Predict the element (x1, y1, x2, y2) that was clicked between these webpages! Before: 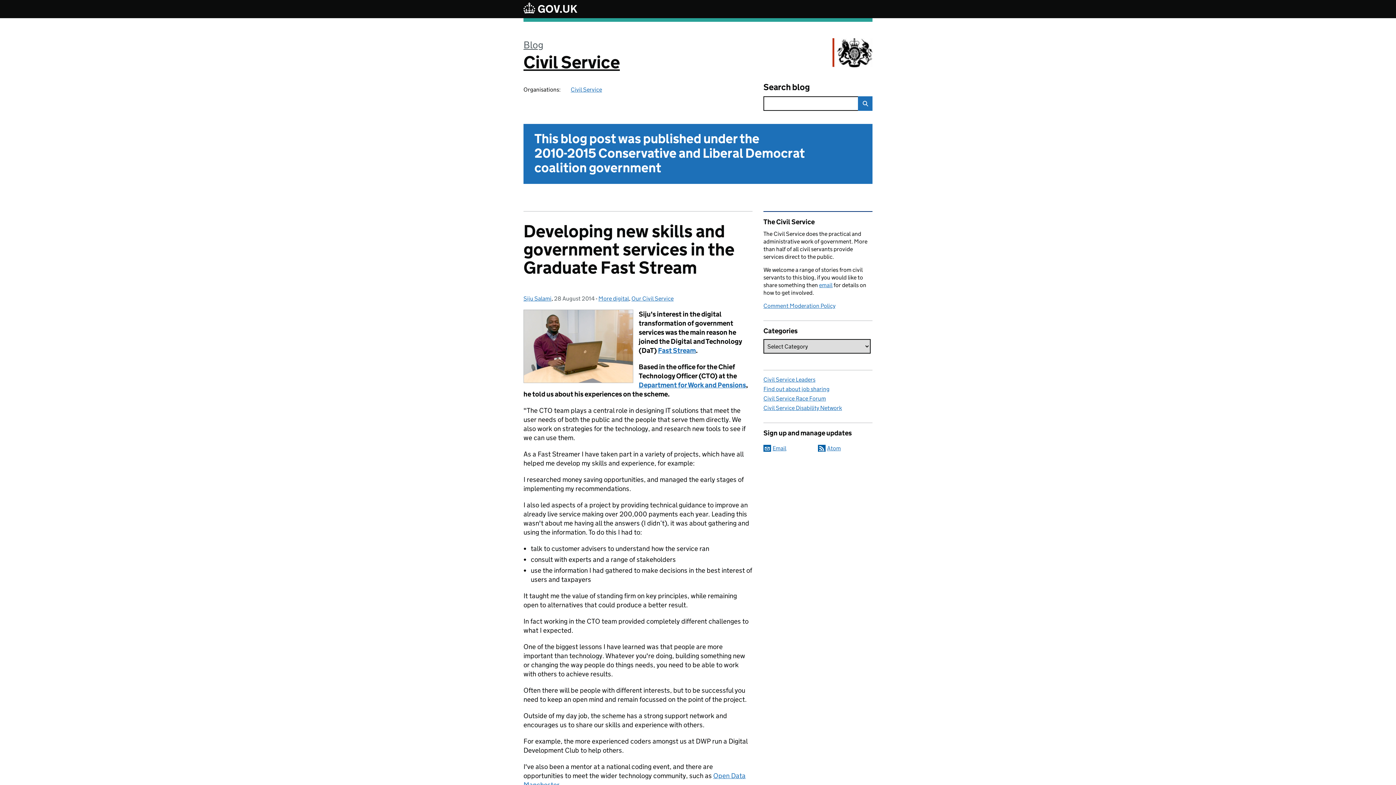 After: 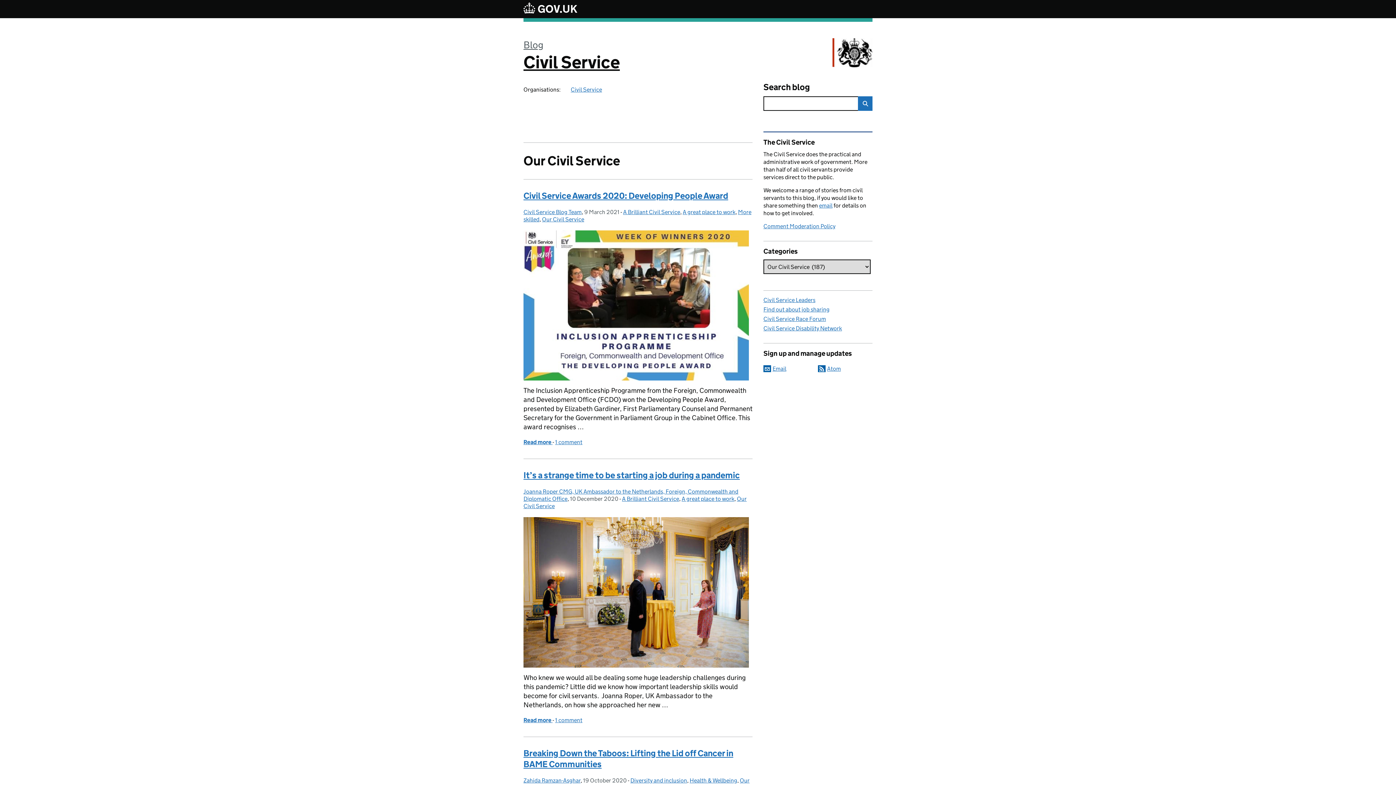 Action: label: Our Civil Service bbox: (631, 295, 673, 302)